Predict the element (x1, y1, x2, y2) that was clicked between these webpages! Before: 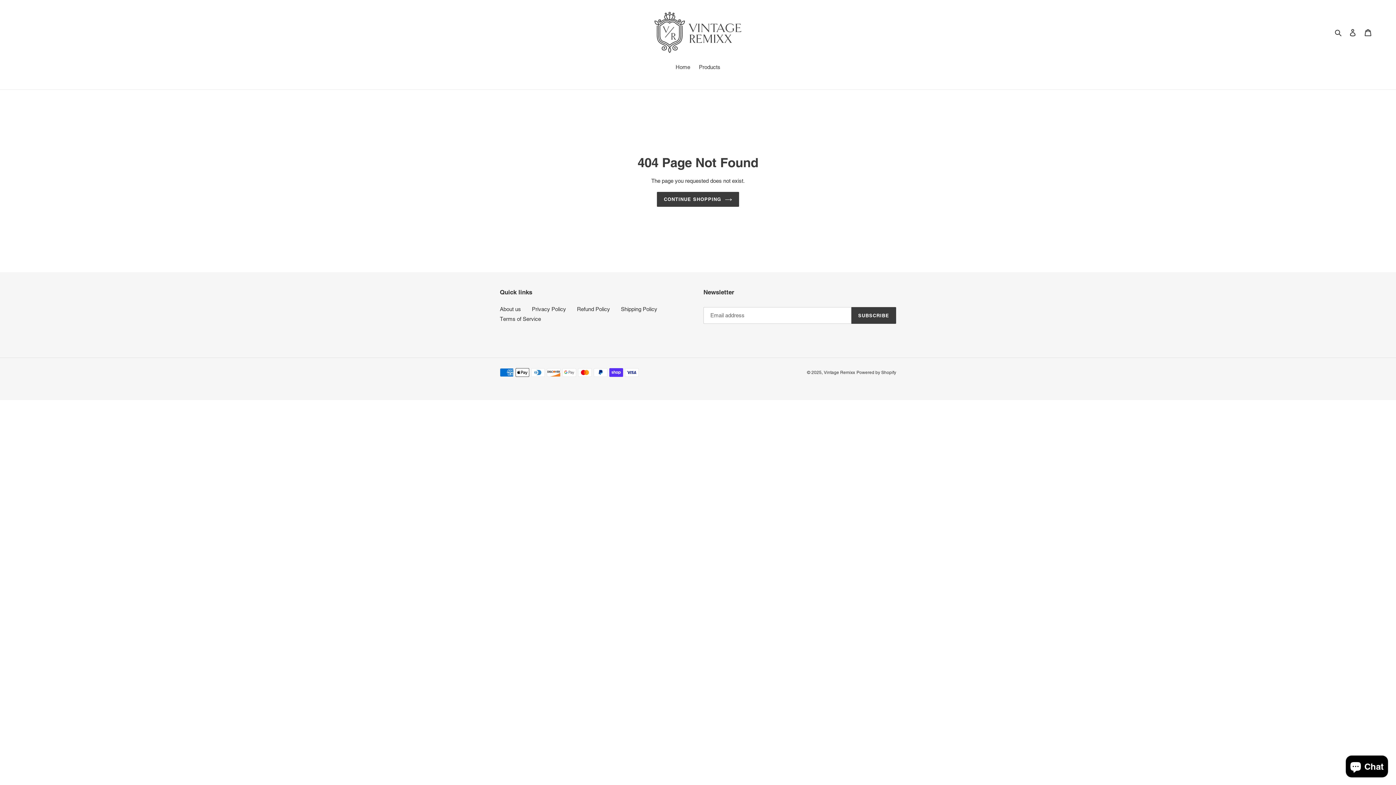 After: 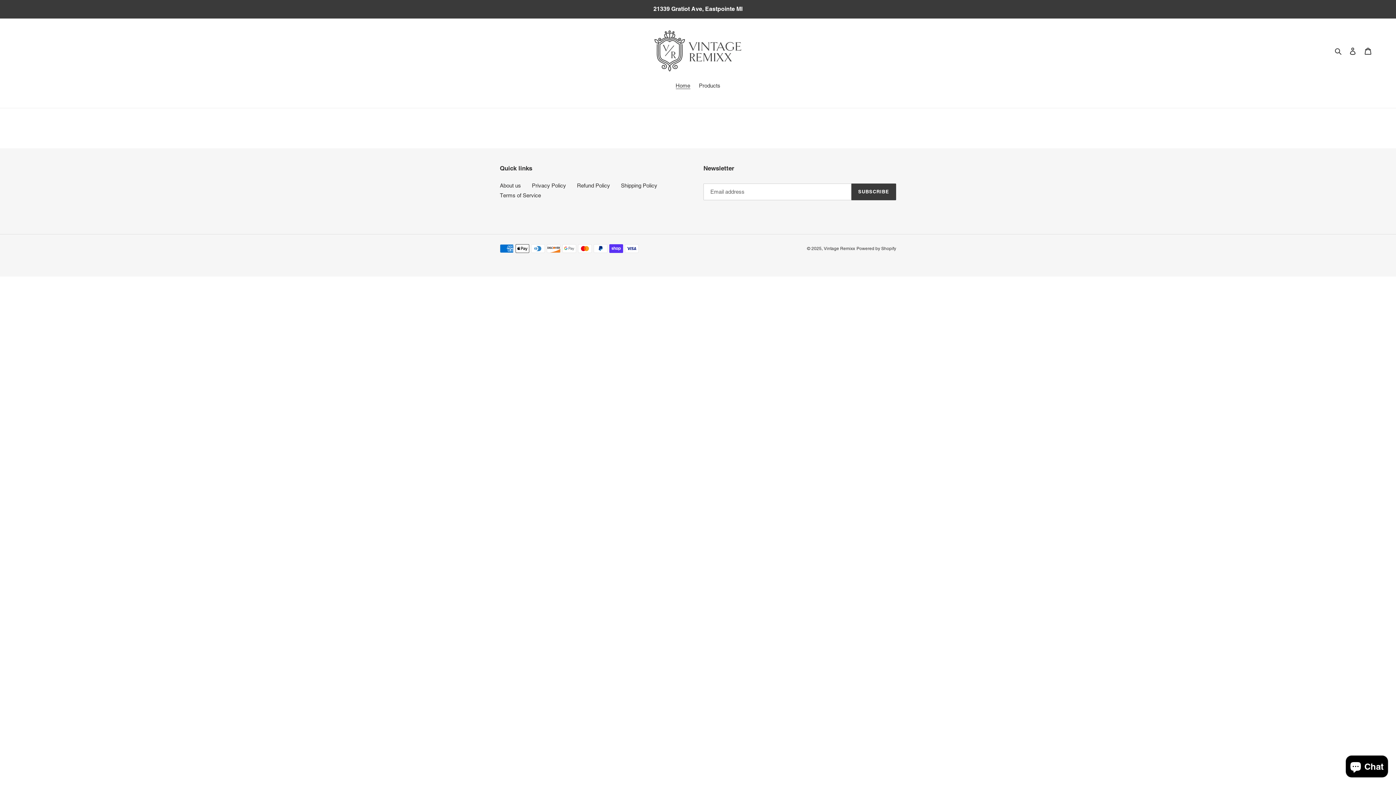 Action: bbox: (652, 10, 743, 54)